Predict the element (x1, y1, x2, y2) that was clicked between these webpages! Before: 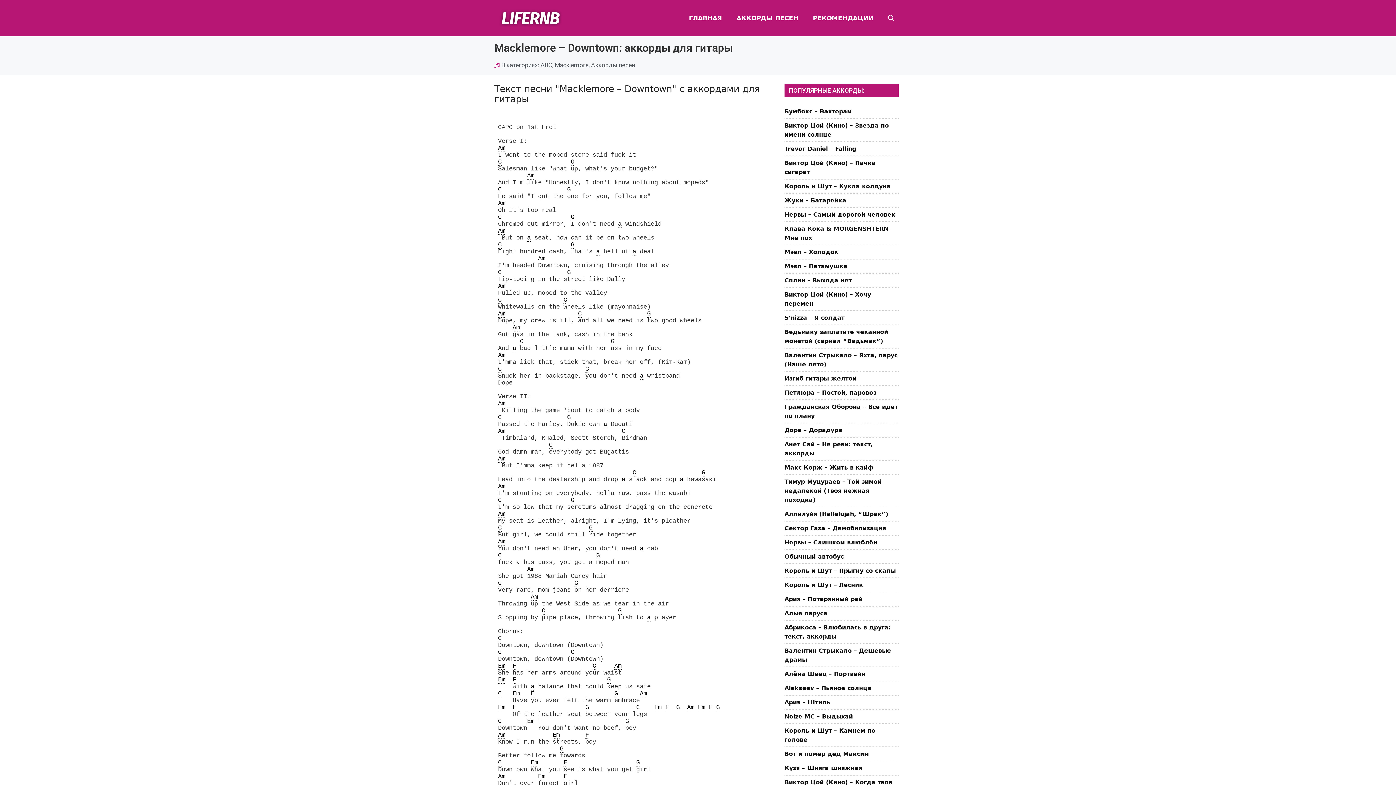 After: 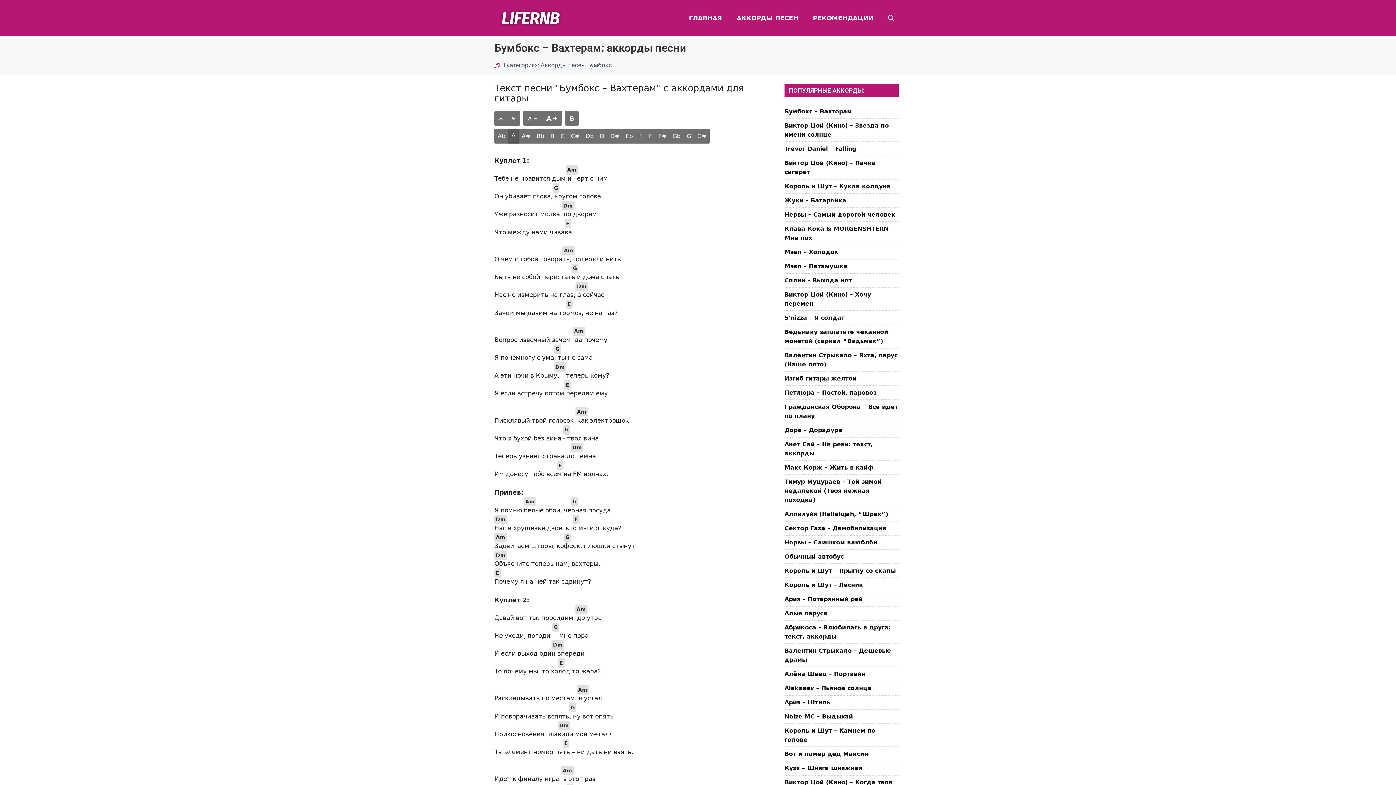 Action: bbox: (784, 108, 852, 114) label: Бумбокс – Вахтерам